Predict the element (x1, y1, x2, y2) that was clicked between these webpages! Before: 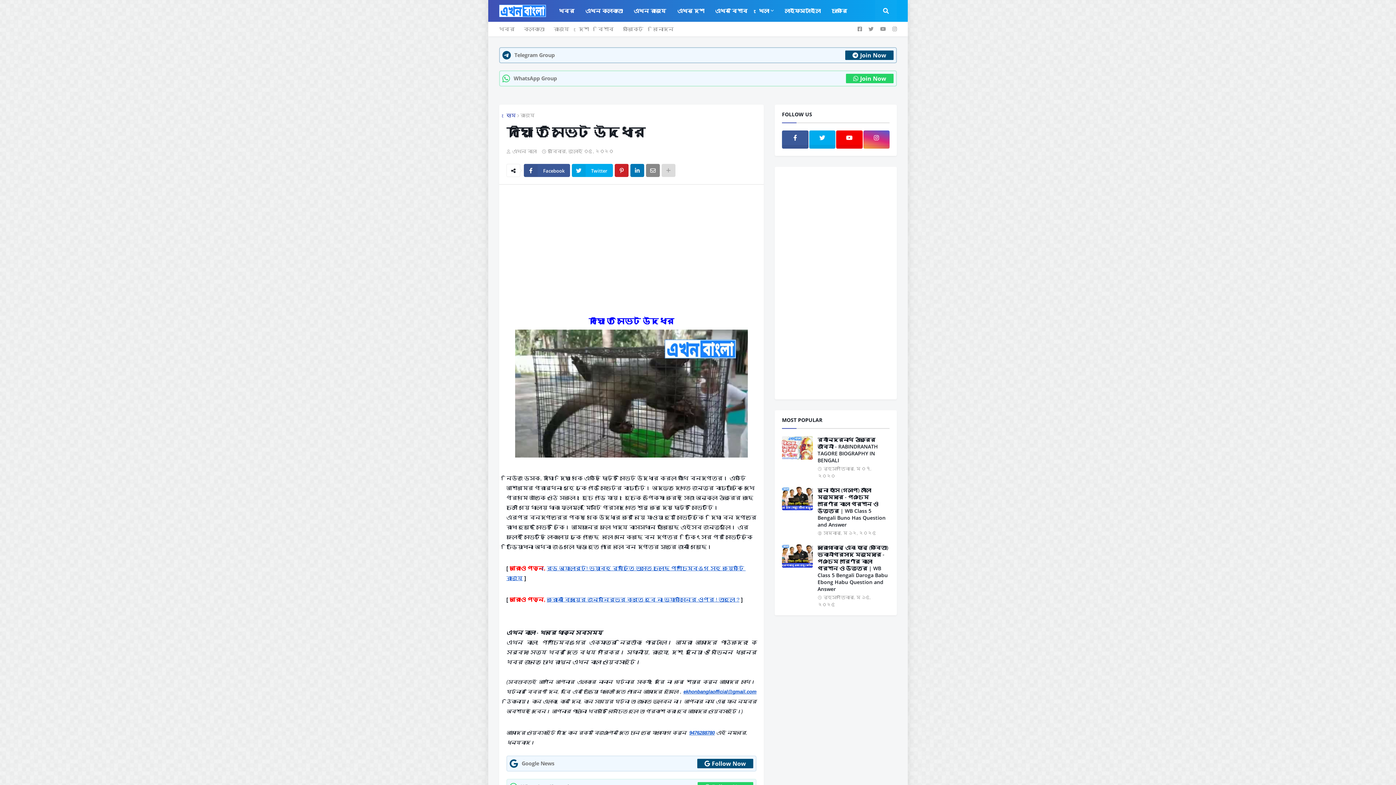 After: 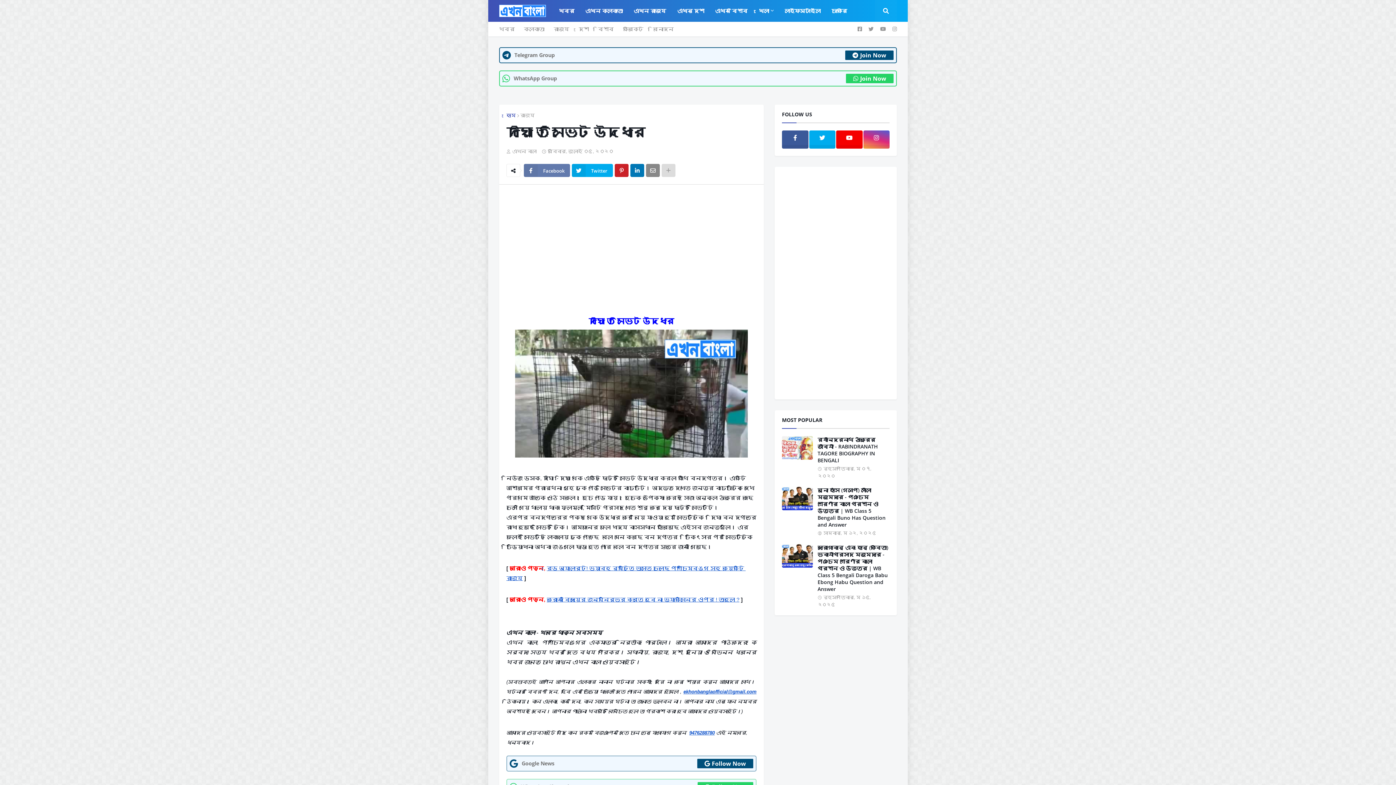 Action: bbox: (524, 164, 570, 177) label: Facebook